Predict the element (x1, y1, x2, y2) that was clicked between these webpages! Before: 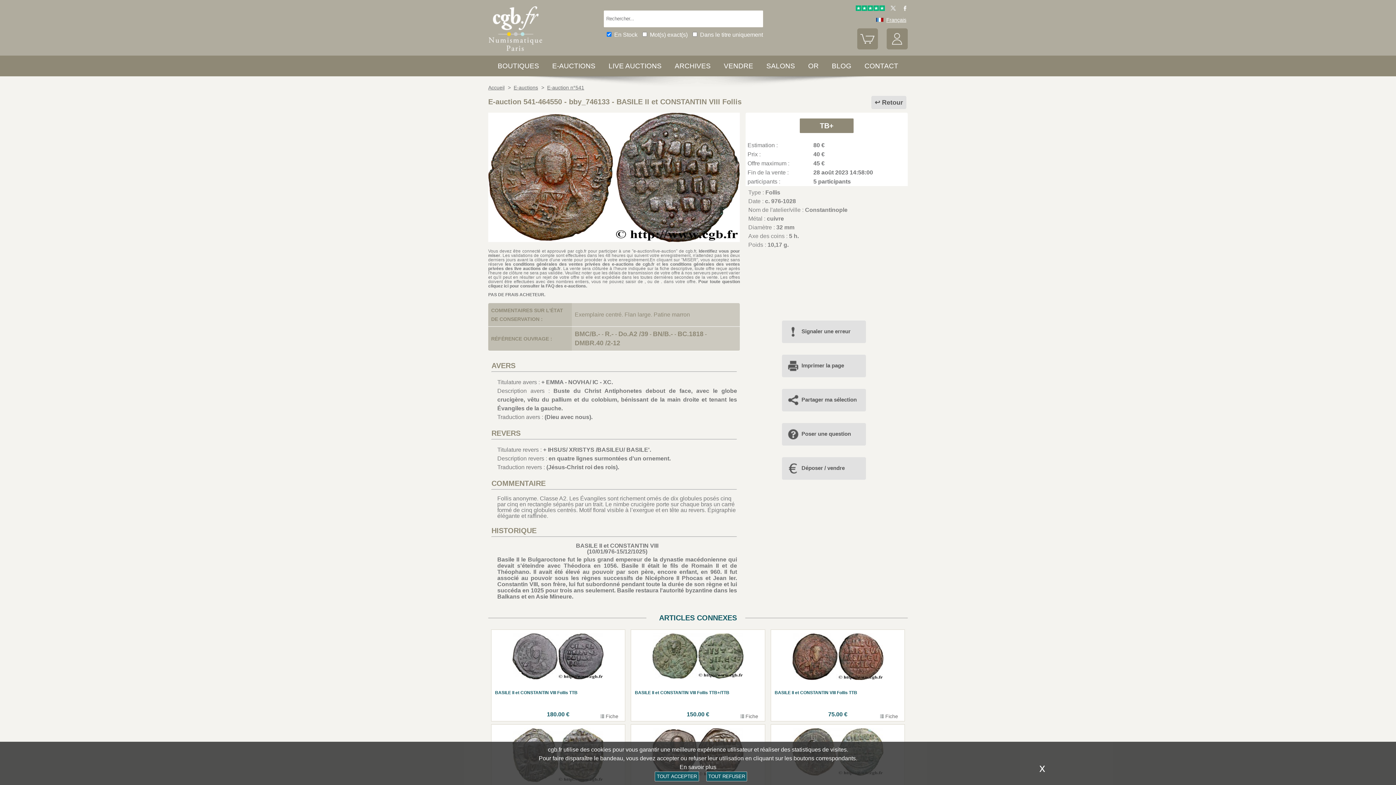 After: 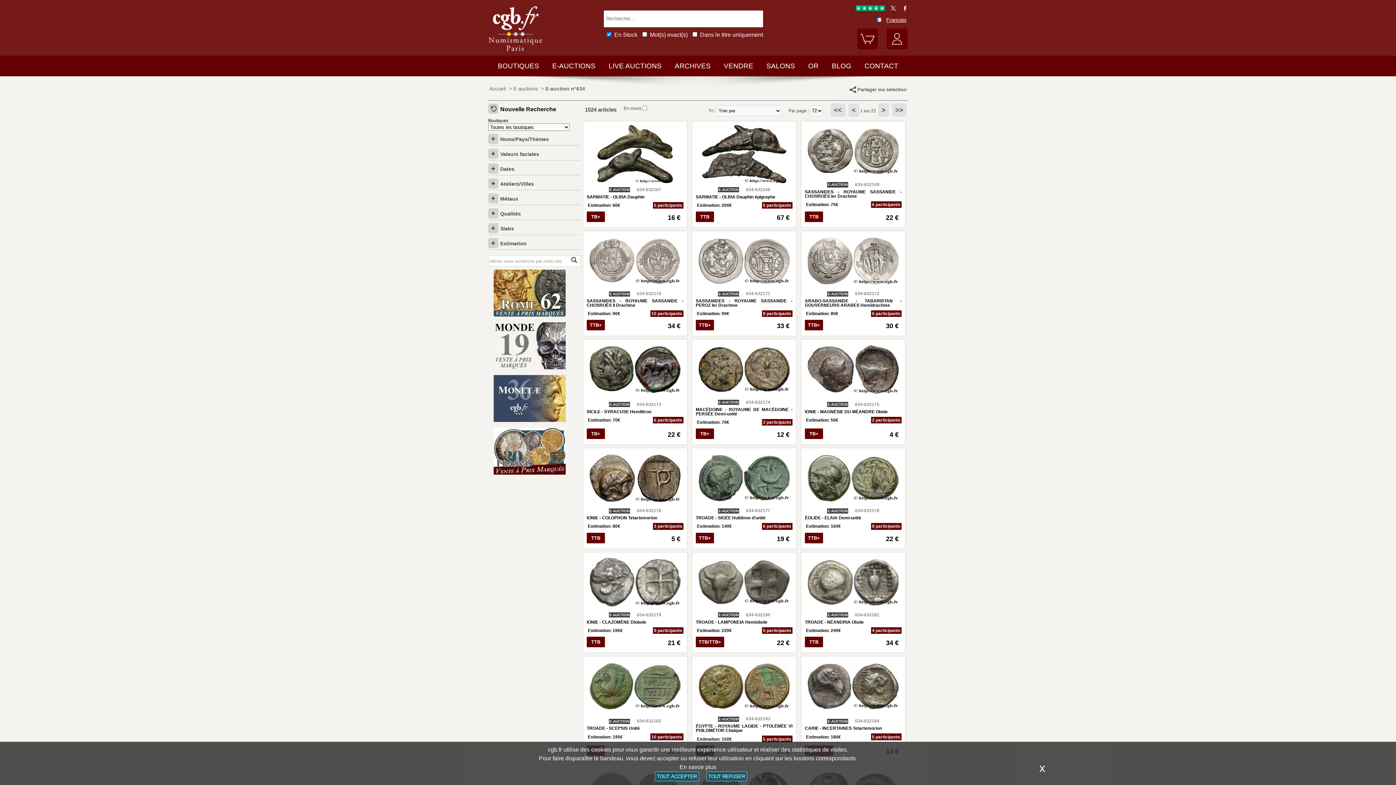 Action: bbox: (552, 62, 595, 69) label: E-AUCTIONS